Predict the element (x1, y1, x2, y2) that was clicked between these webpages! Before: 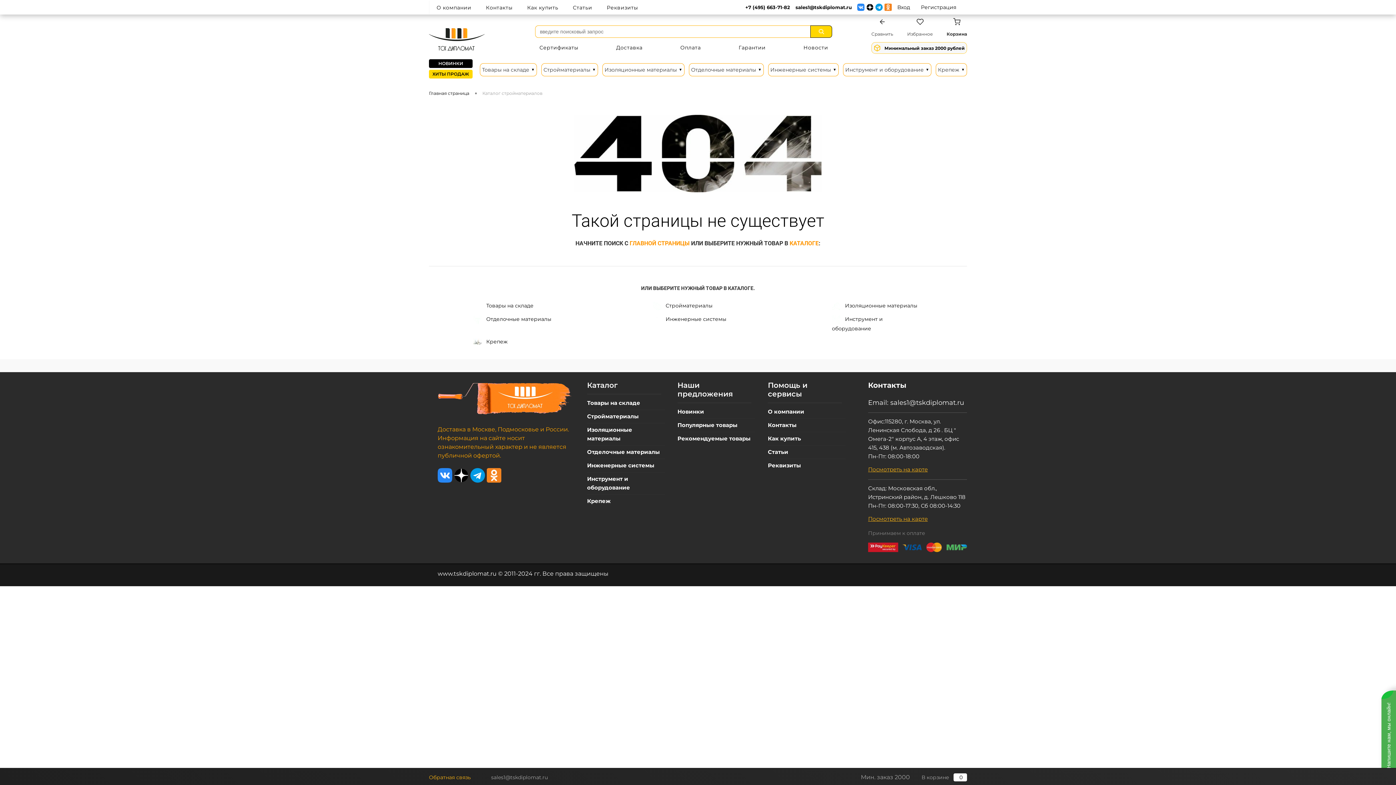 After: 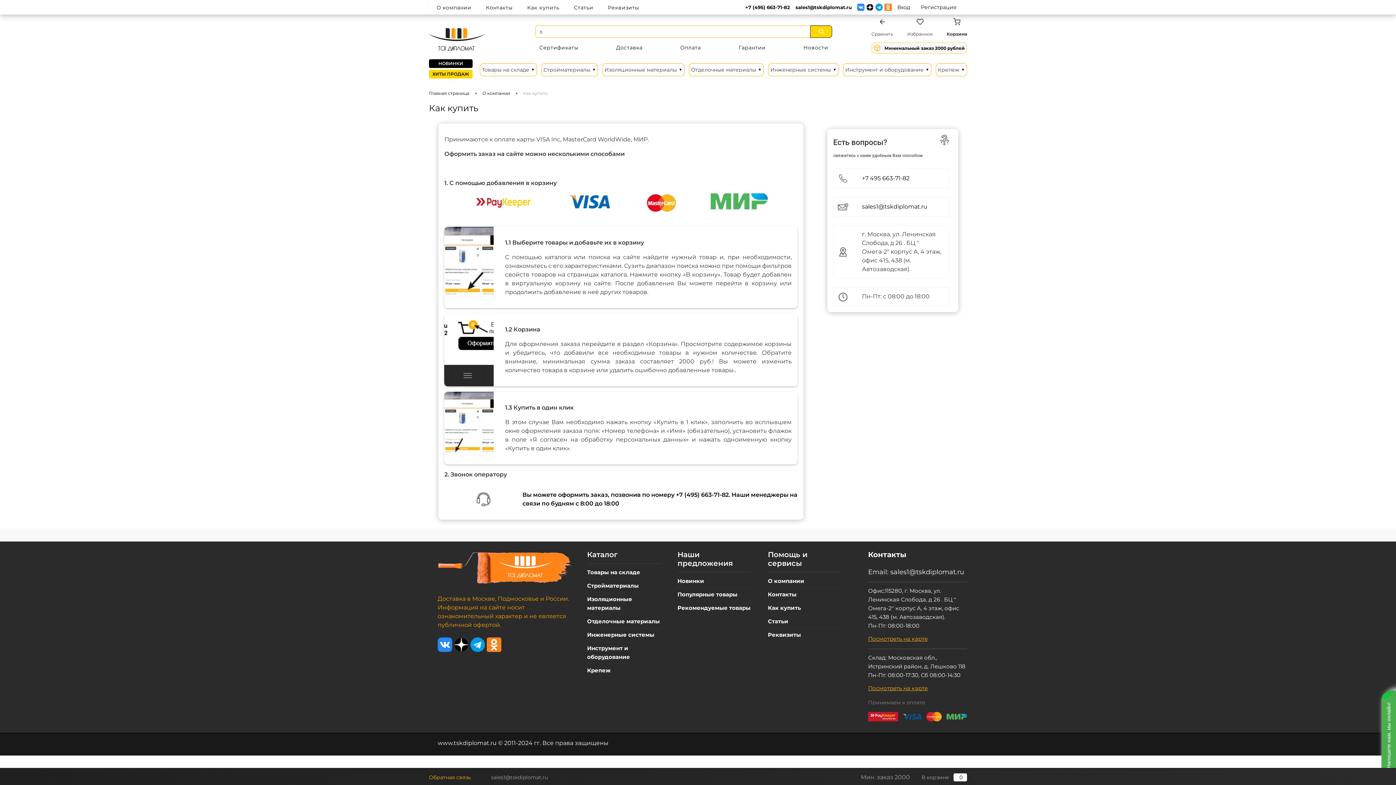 Action: label: Как купить bbox: (768, 432, 843, 445)